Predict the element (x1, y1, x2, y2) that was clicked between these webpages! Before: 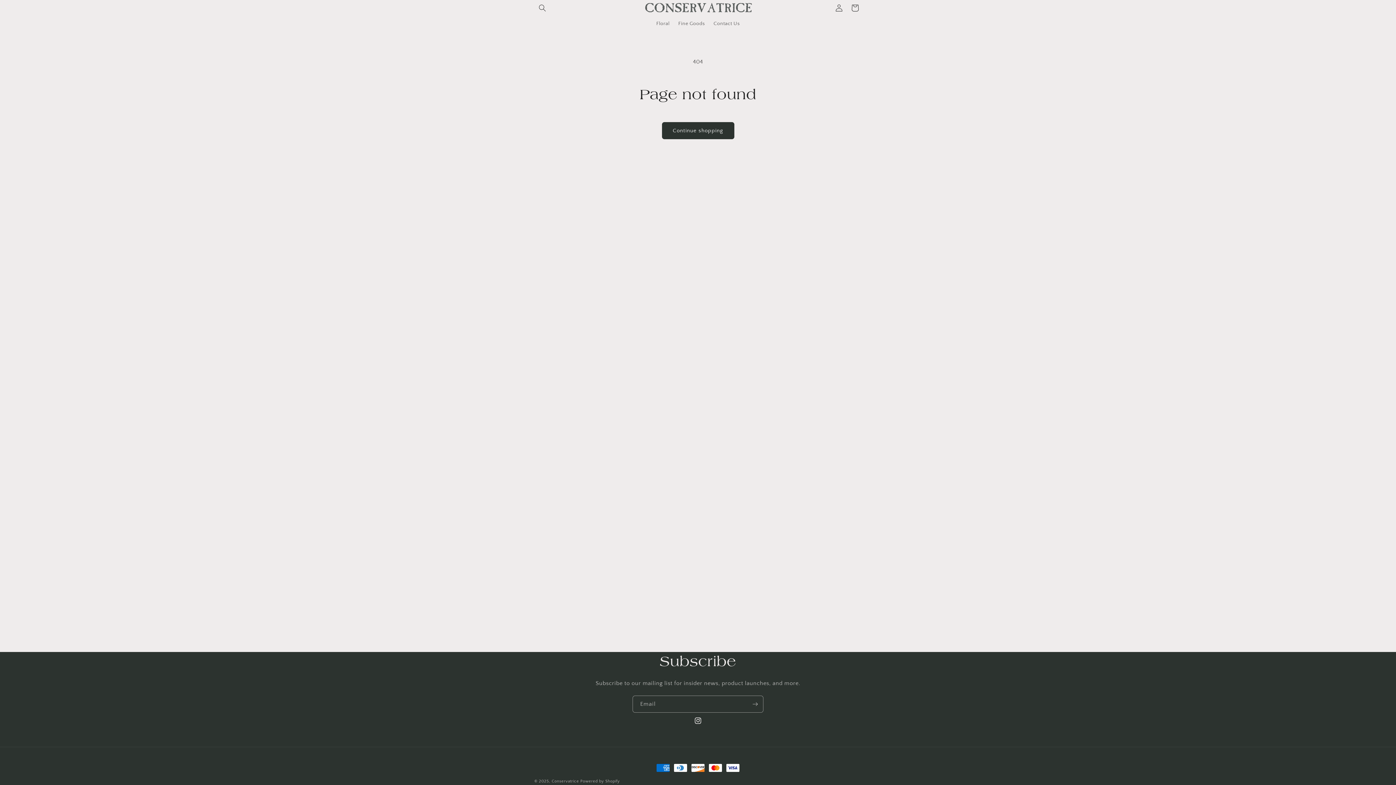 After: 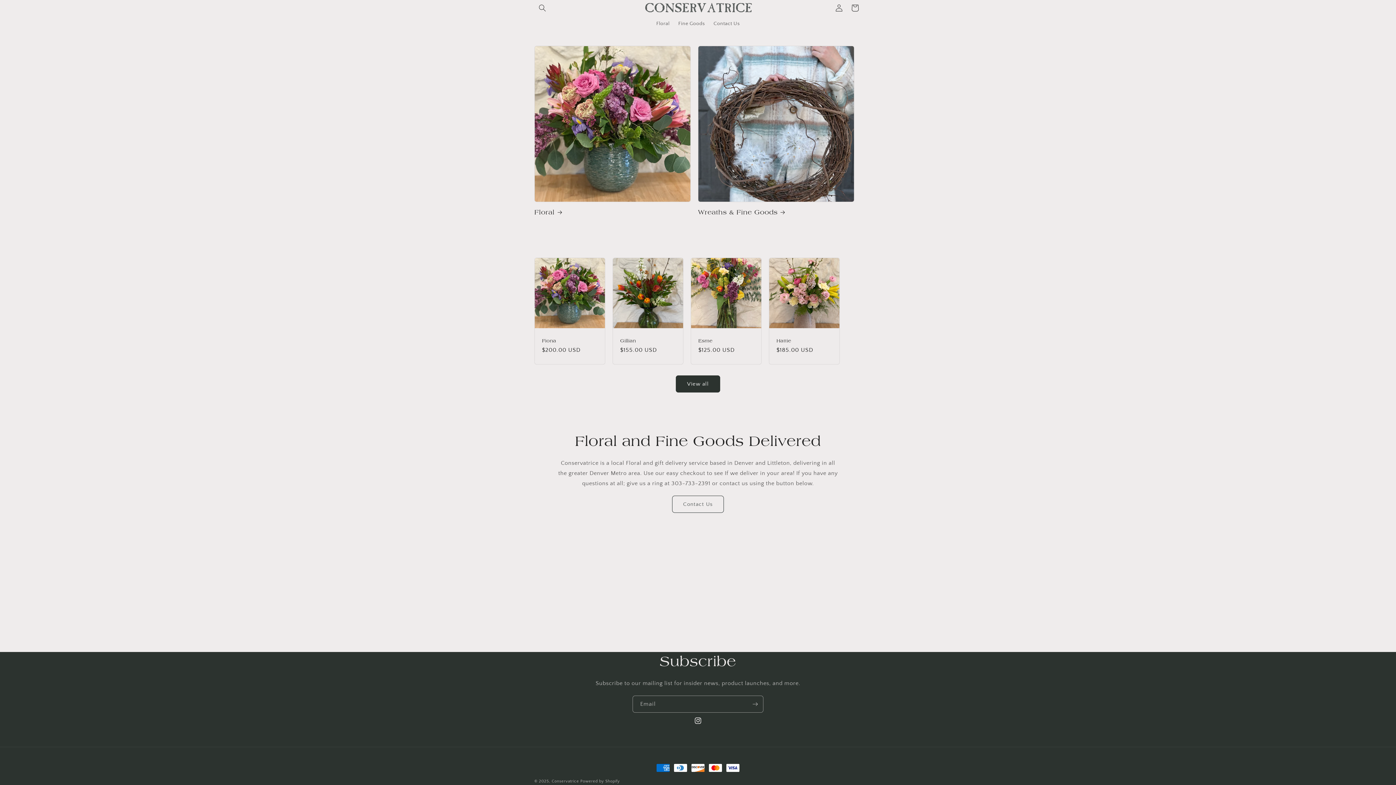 Action: bbox: (640, 0, 755, 15)